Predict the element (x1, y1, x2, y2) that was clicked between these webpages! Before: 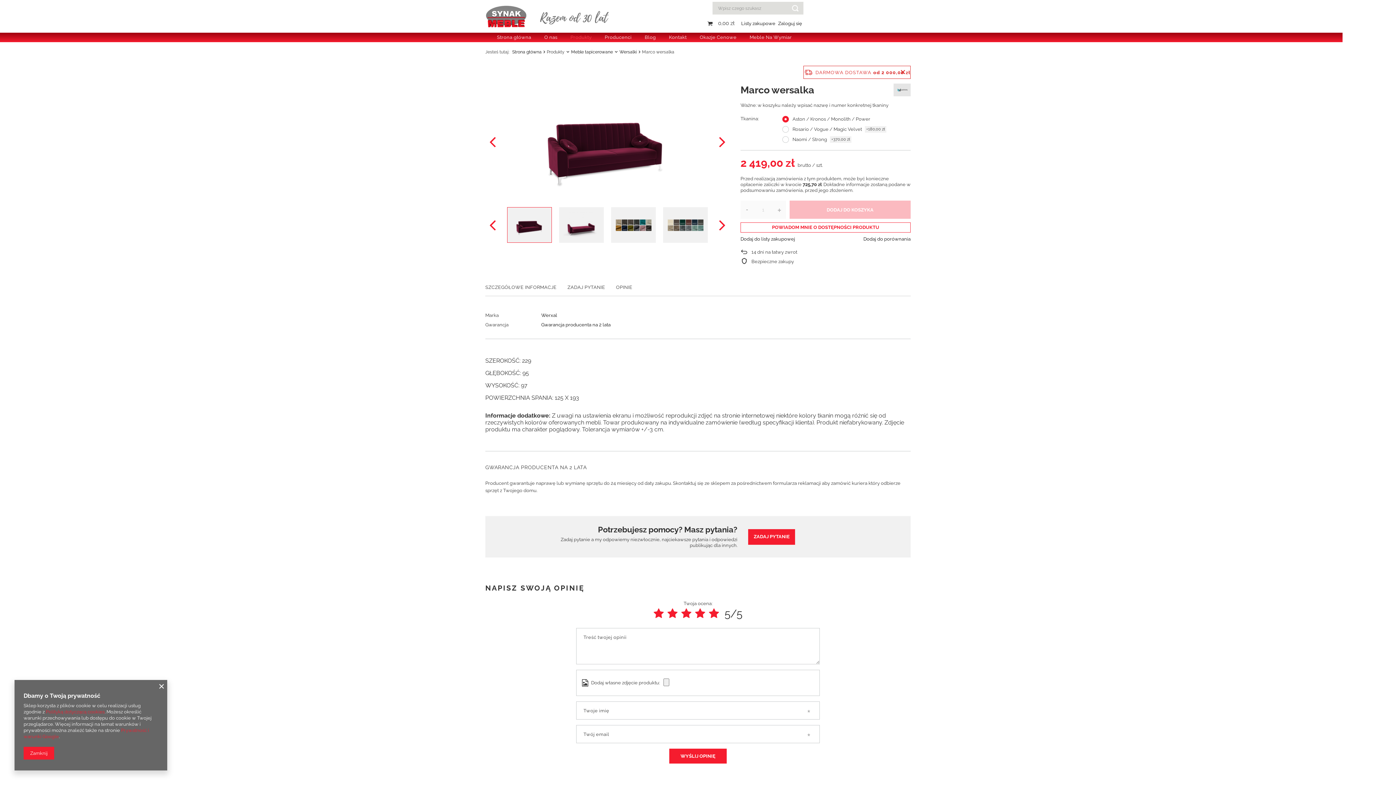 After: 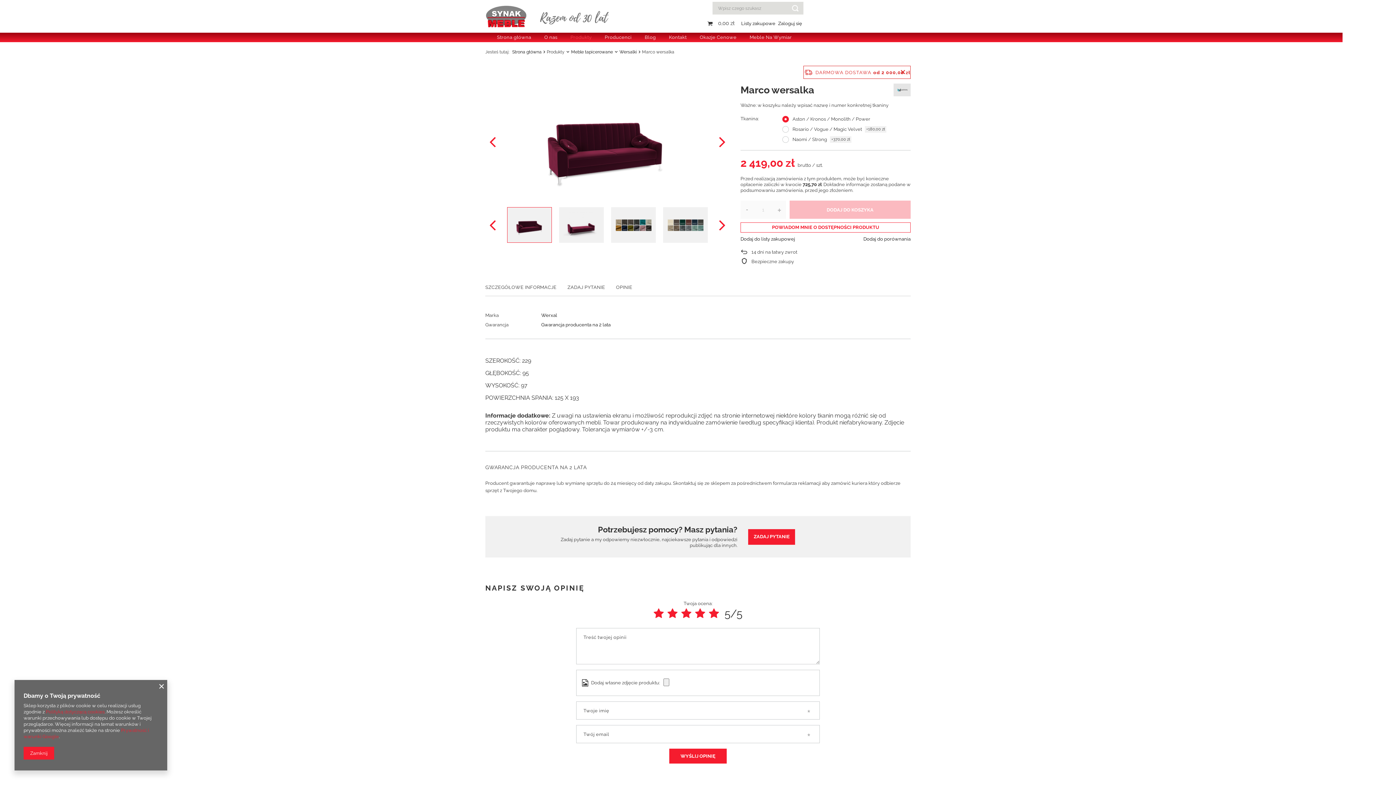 Action: bbox: (507, 207, 552, 242)